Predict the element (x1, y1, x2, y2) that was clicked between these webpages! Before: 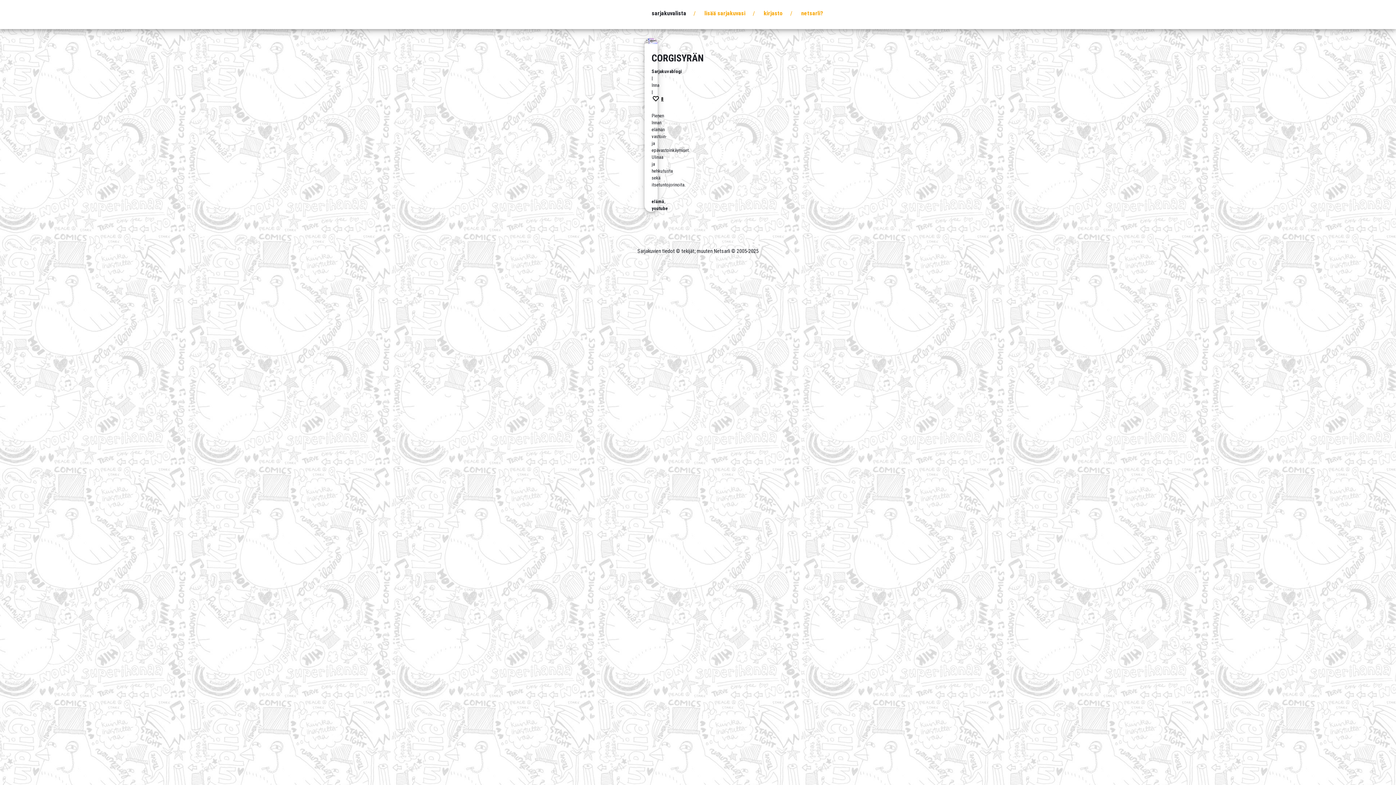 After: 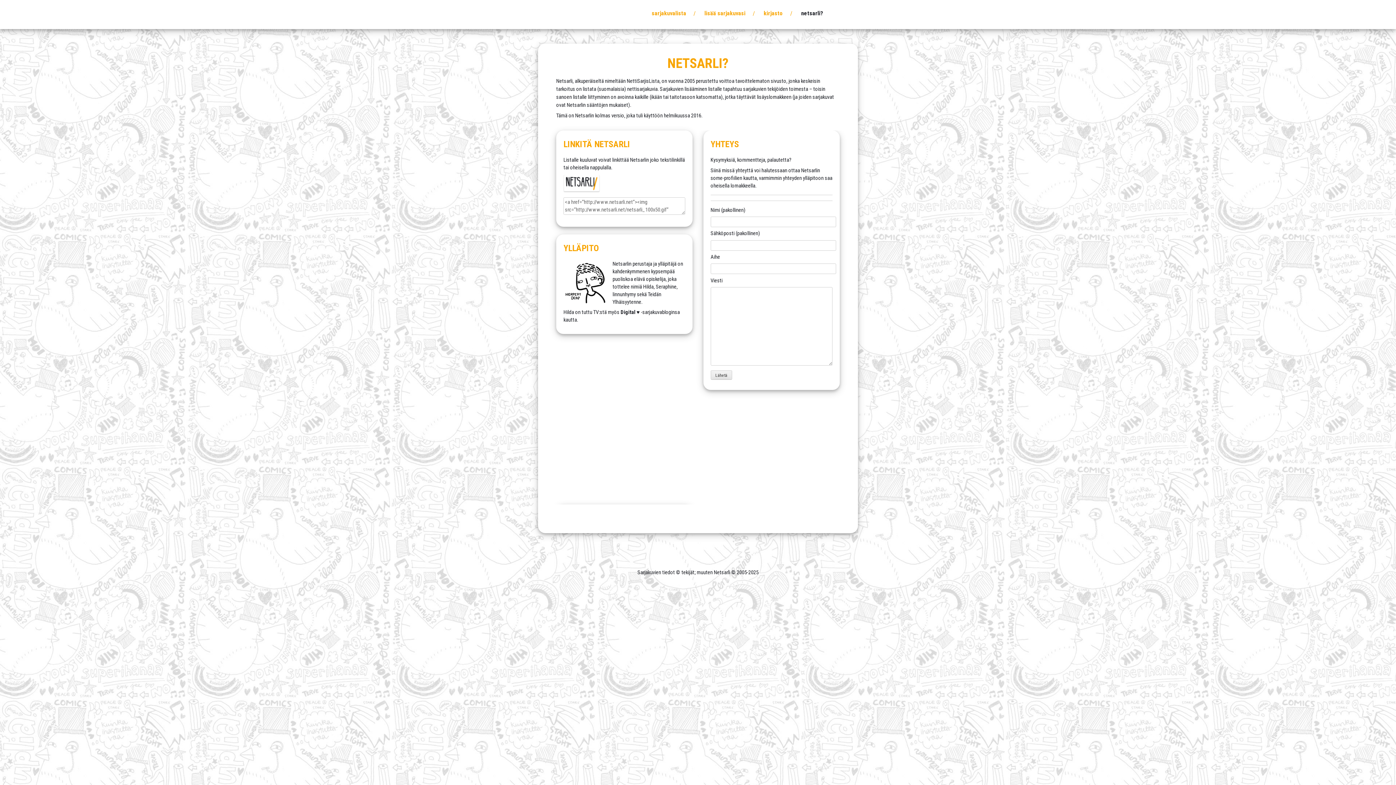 Action: bbox: (801, 9, 823, 16) label: netsarli?